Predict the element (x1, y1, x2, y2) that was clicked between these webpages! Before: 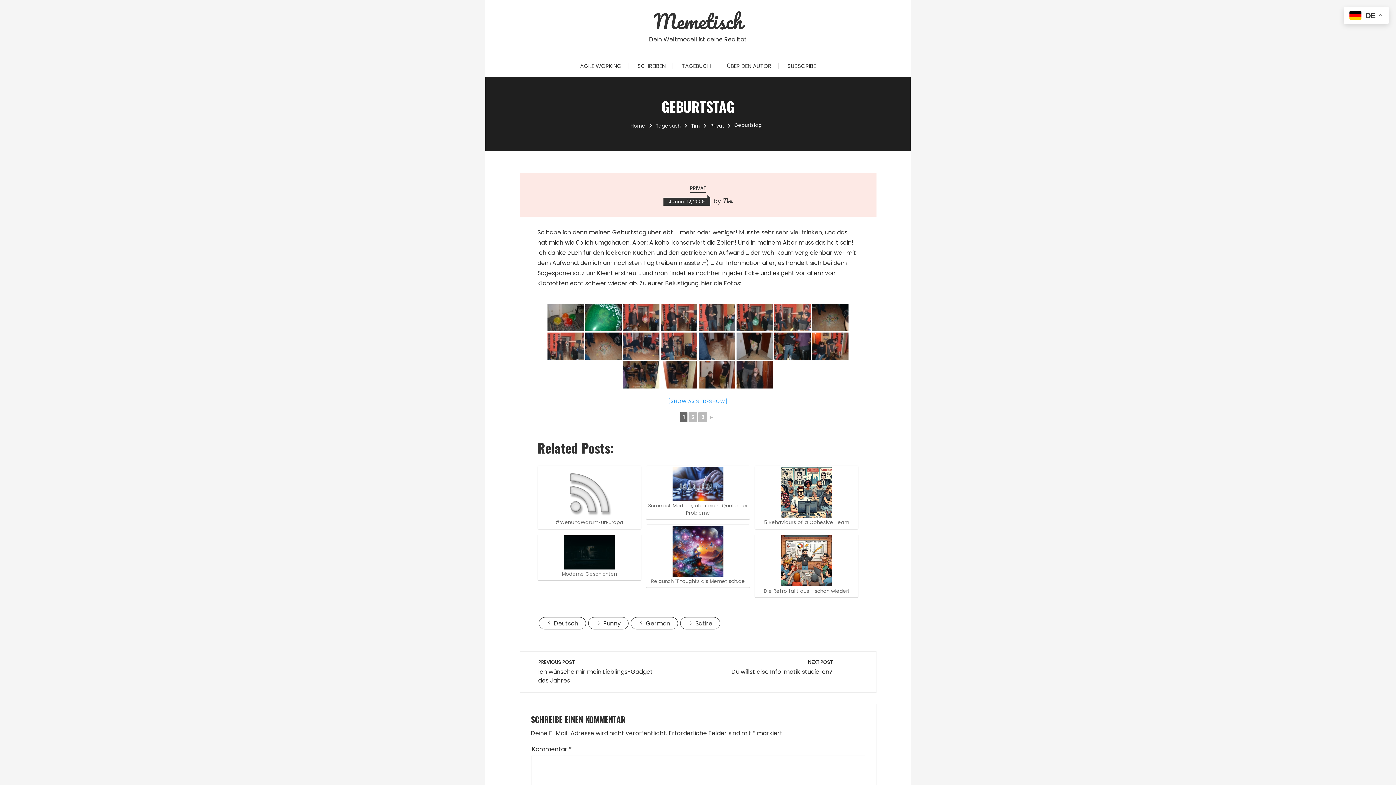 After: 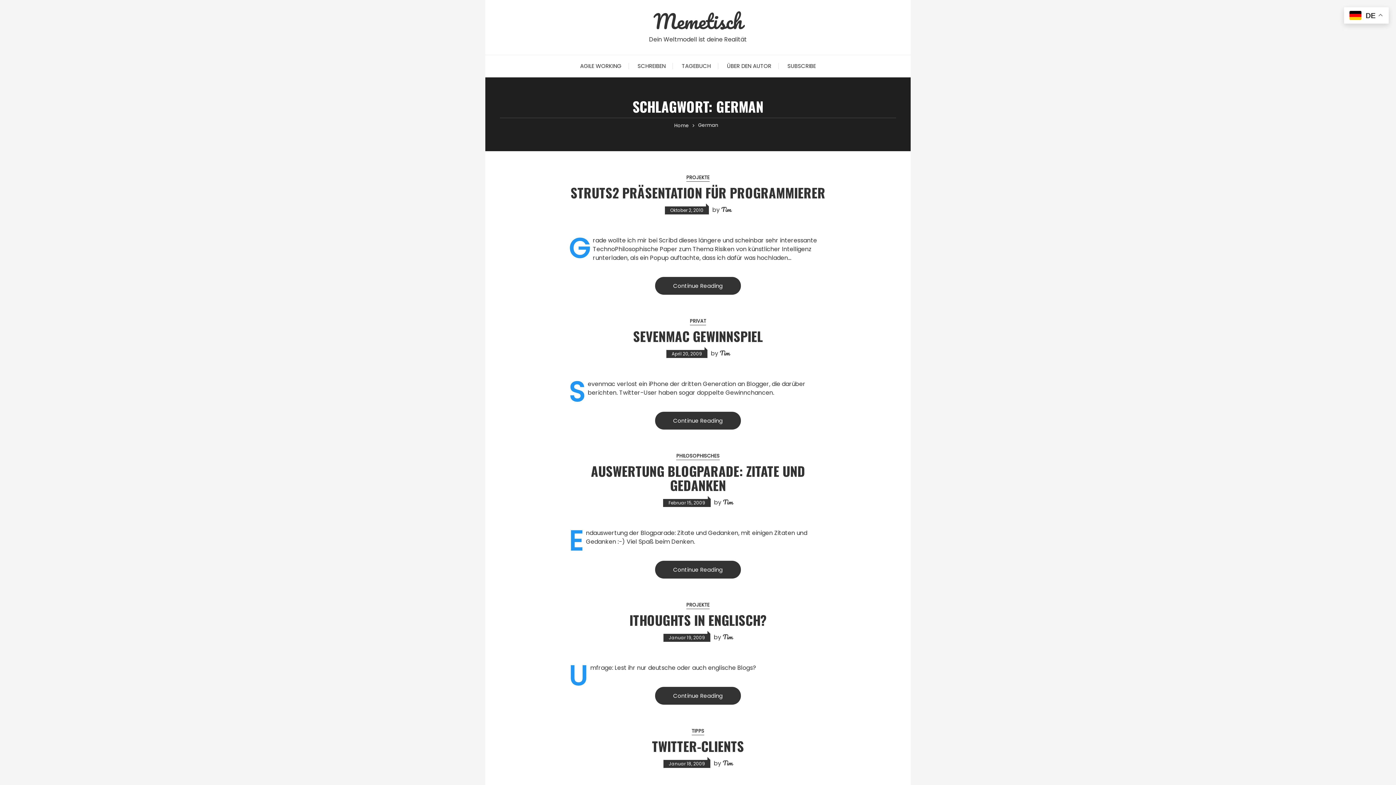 Action: bbox: (630, 617, 678, 629) label: German